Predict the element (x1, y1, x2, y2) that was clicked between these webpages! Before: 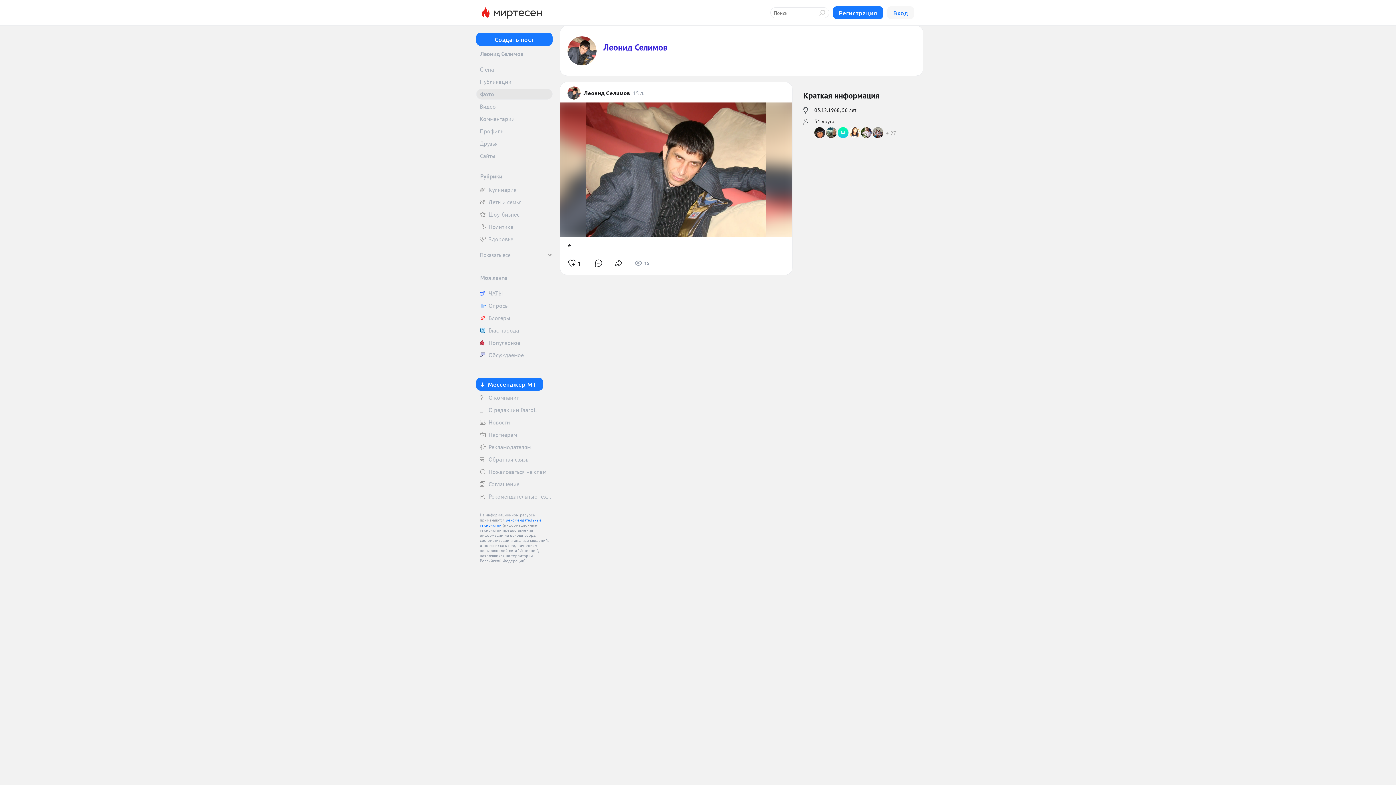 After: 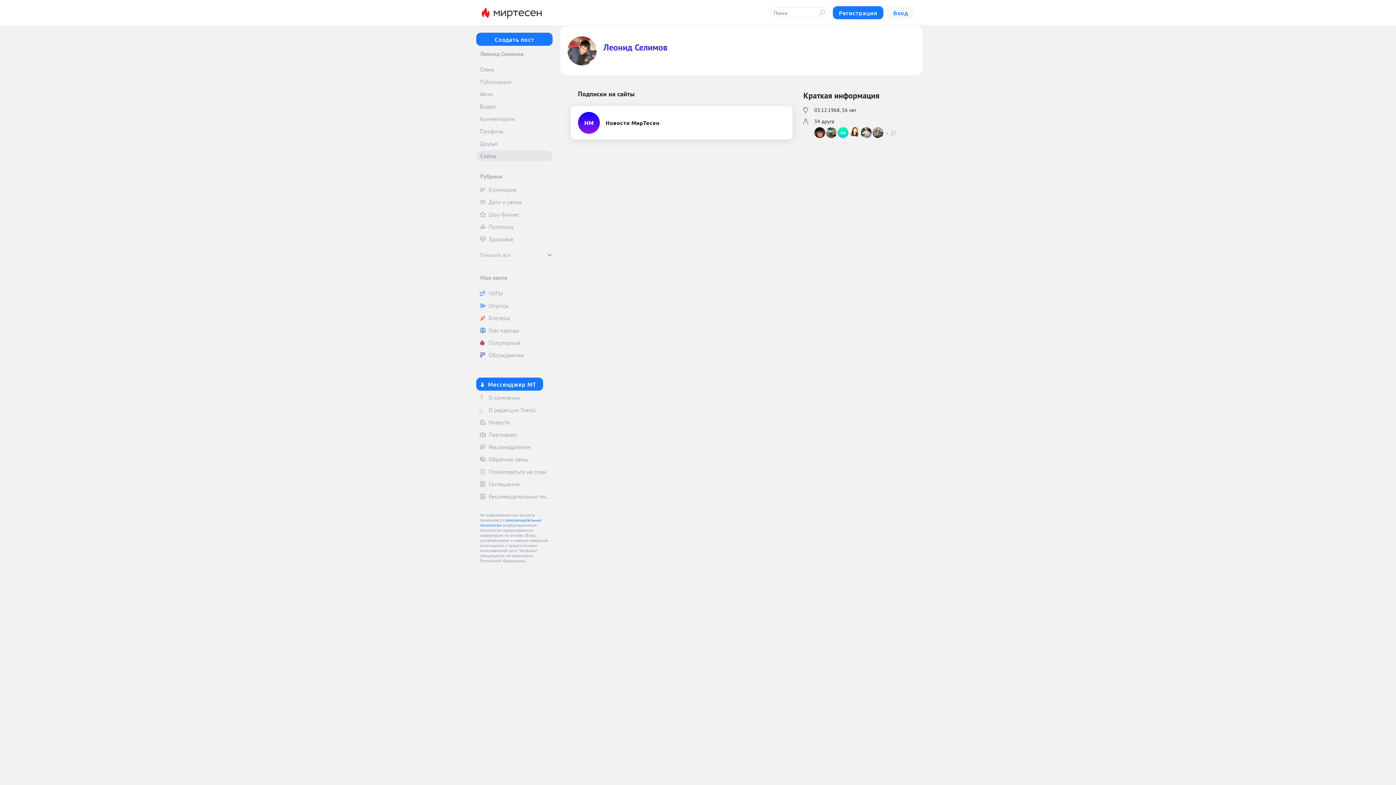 Action: bbox: (476, 150, 552, 161) label: Сайты